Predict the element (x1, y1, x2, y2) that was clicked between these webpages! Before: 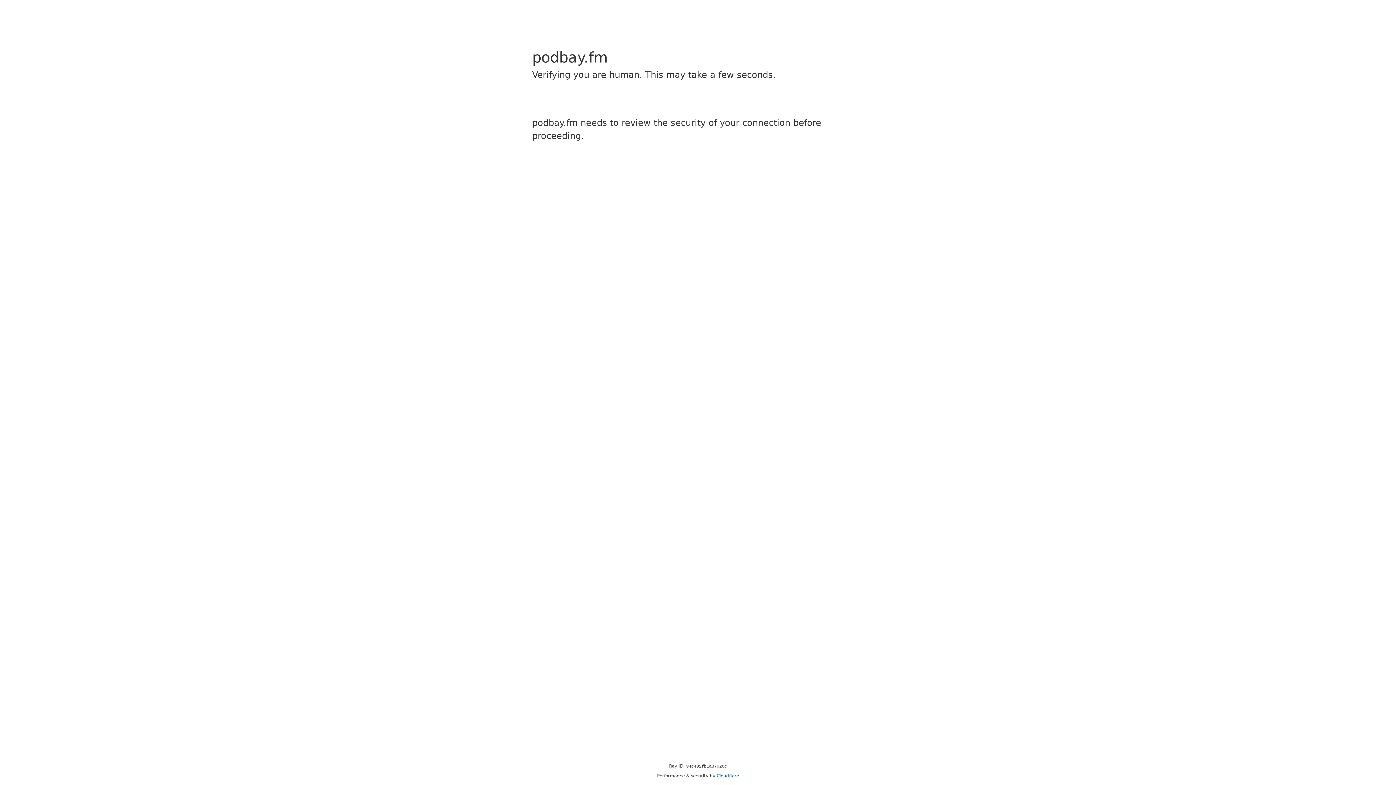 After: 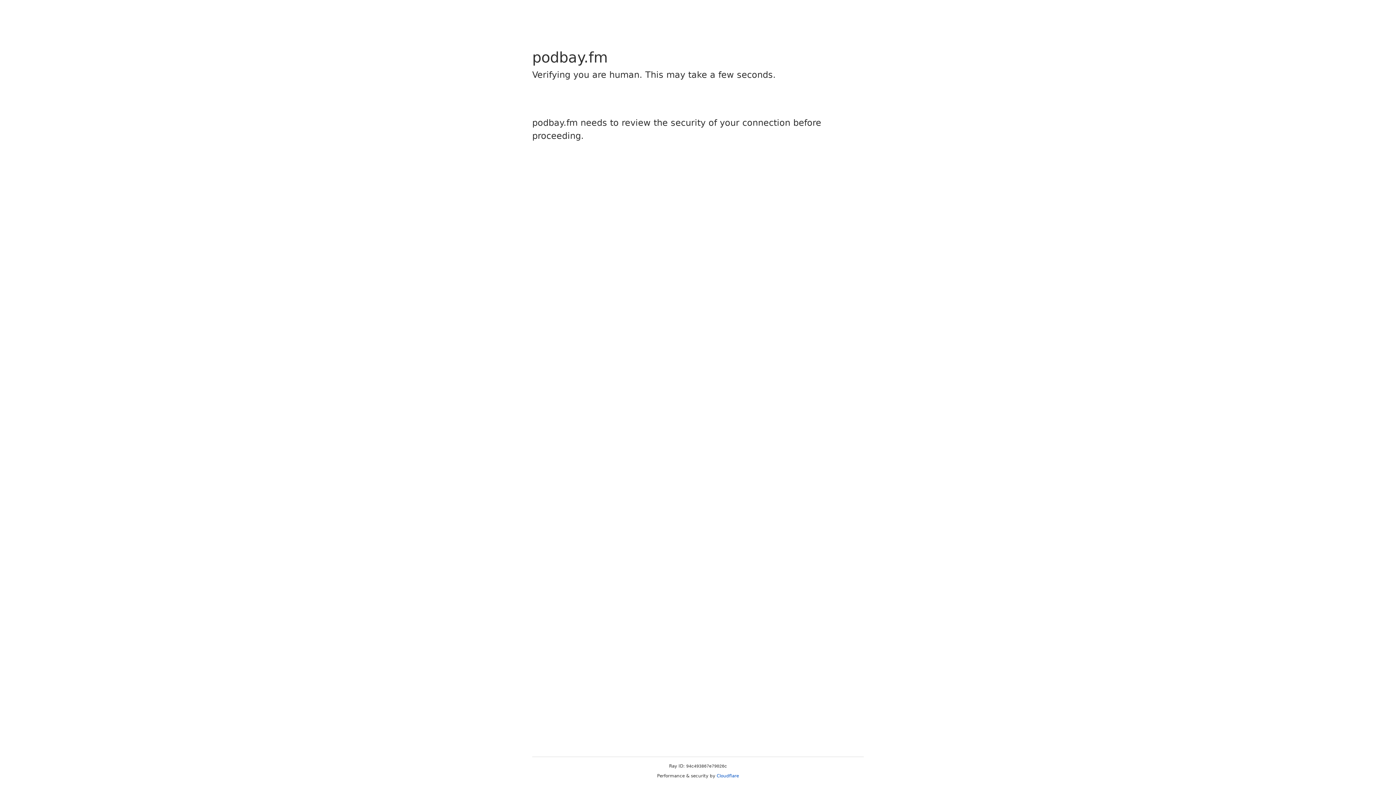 Action: label: Cloudflare bbox: (716, 773, 739, 778)